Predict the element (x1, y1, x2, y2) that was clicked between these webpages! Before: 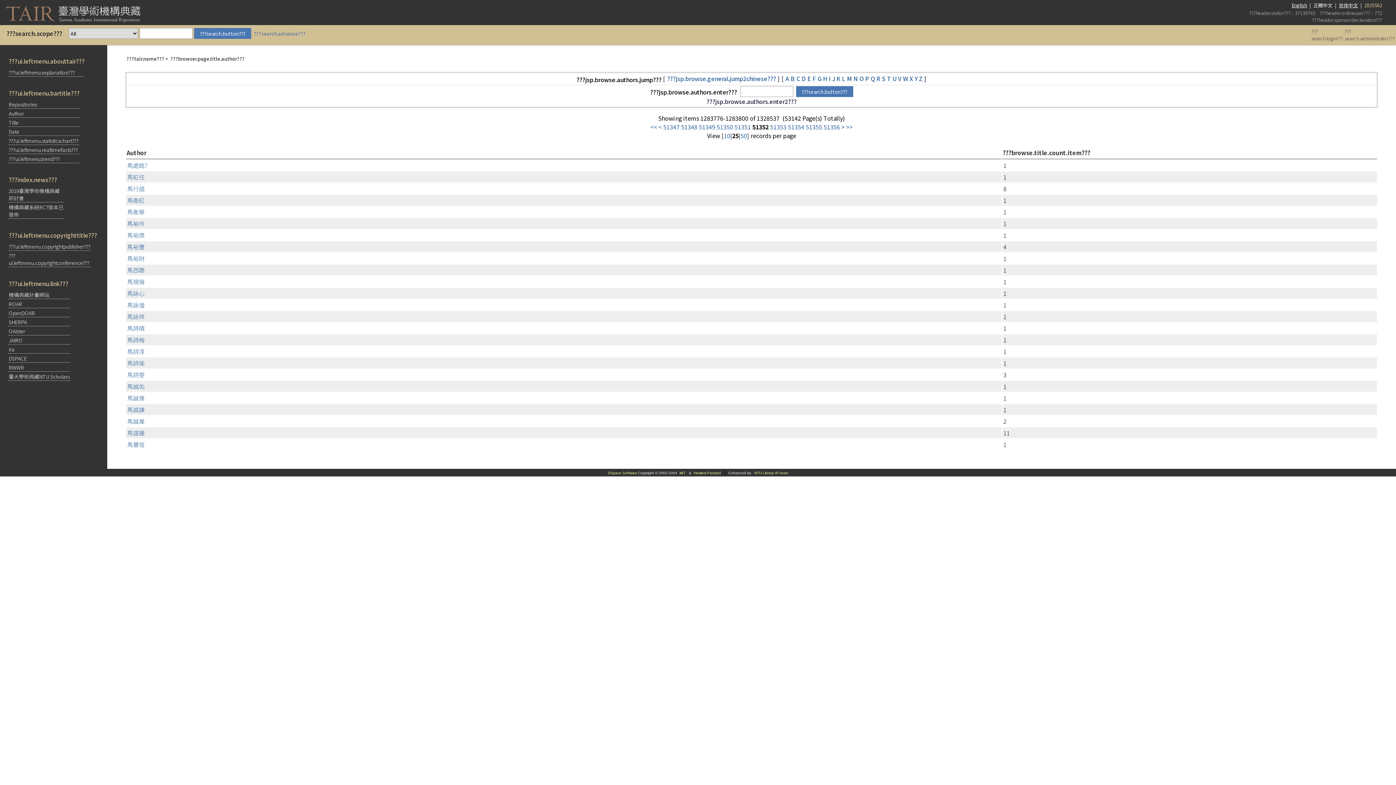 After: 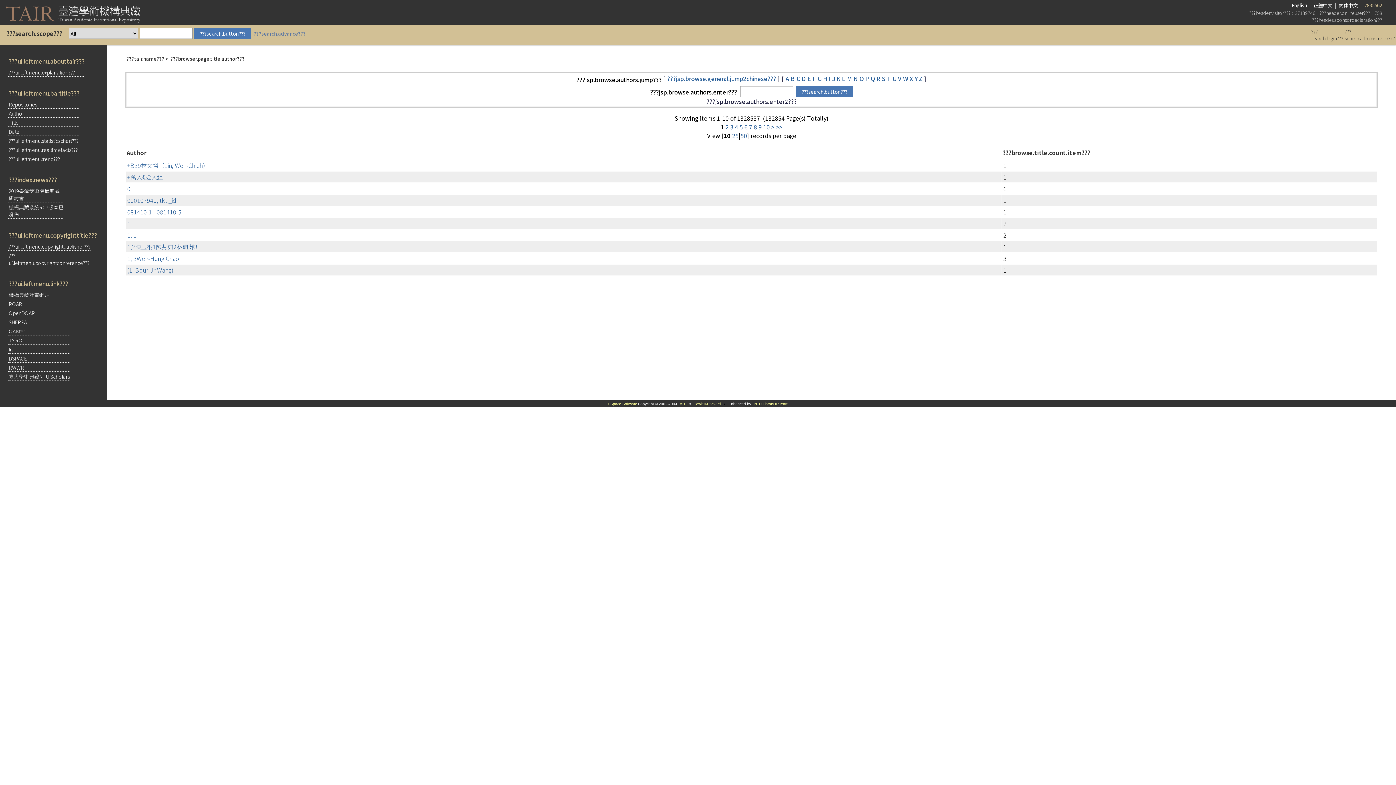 Action: label: 10 bbox: (724, 131, 730, 140)